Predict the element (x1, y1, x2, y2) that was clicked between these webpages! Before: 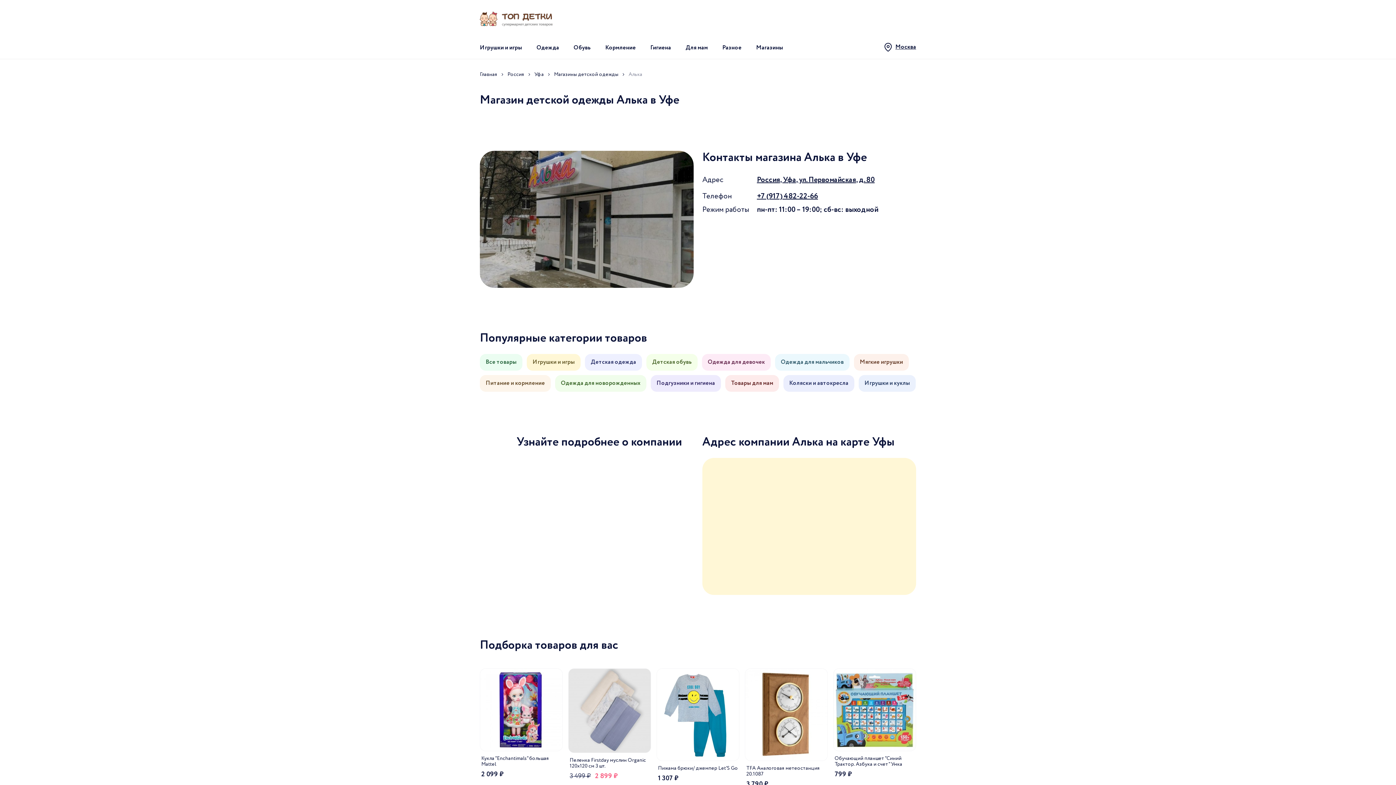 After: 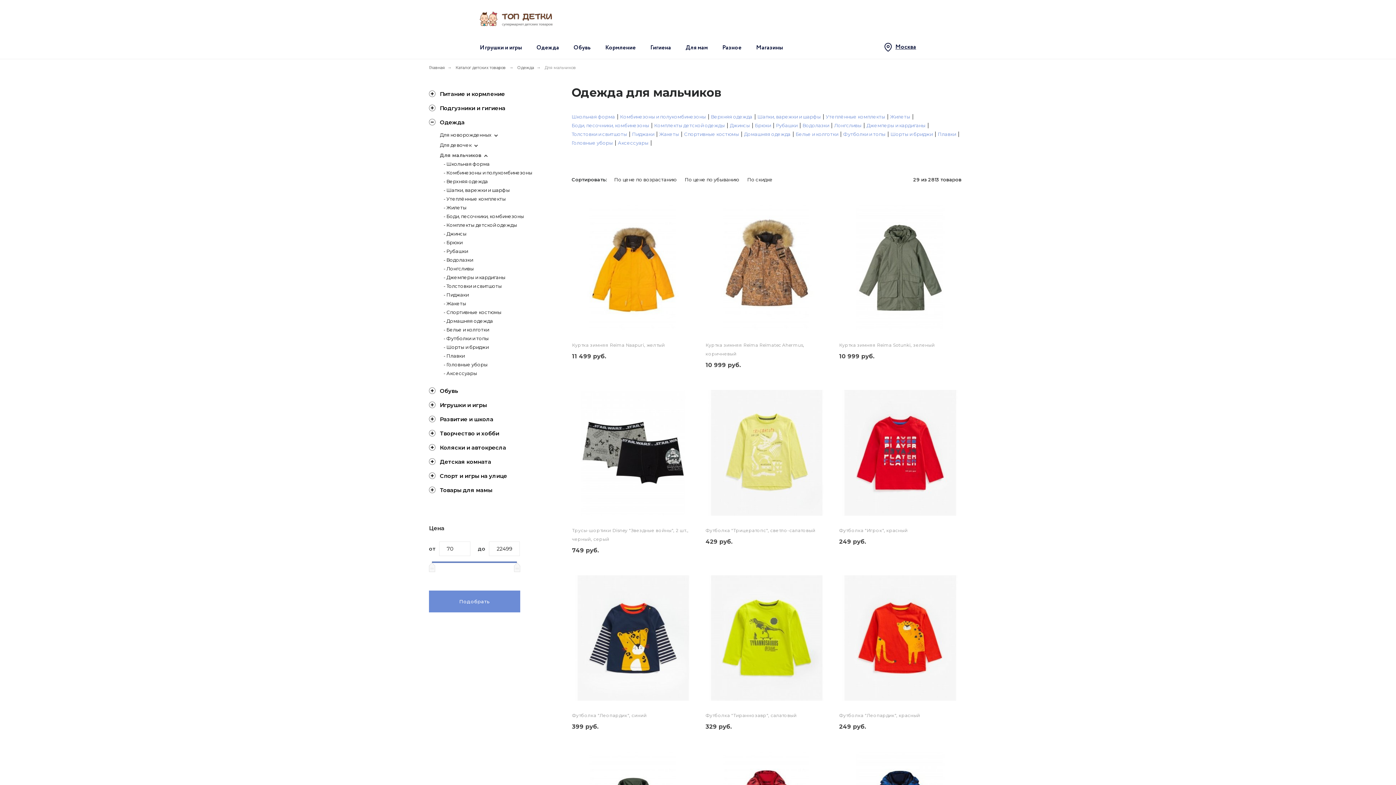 Action: bbox: (775, 354, 849, 370) label: Одежда для мальчиков